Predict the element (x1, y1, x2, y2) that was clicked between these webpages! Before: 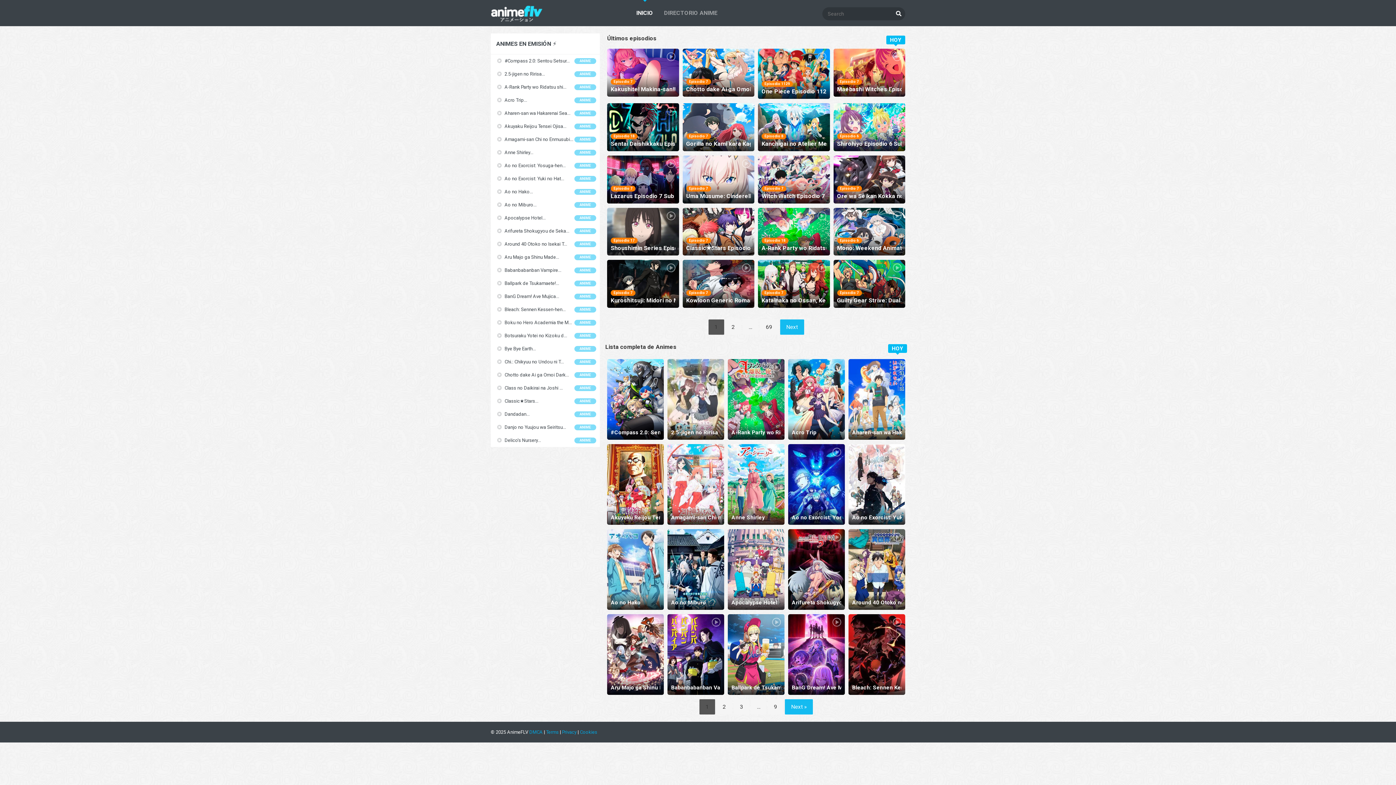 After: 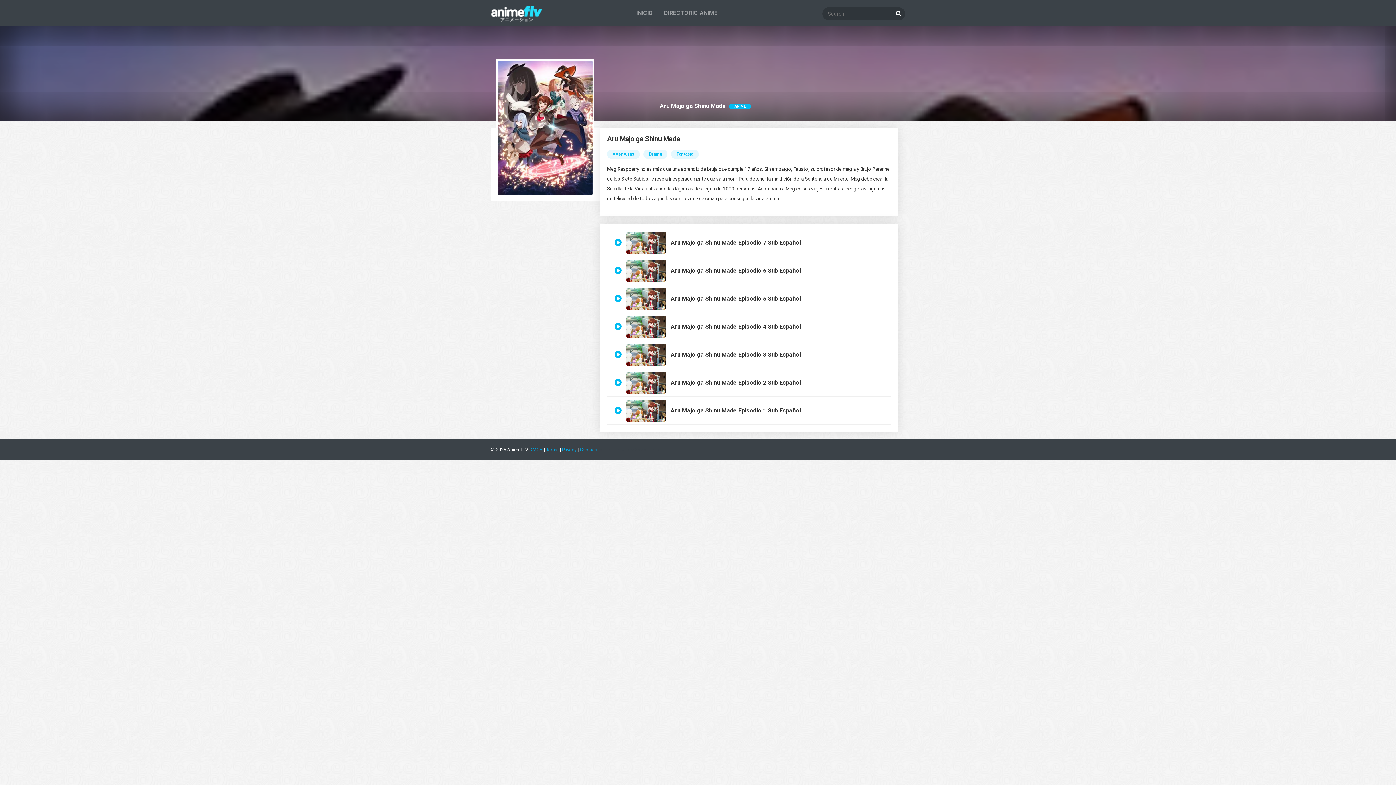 Action: label:  Aru Majo ga Shinu Made...
ANIME bbox: (494, 250, 596, 264)